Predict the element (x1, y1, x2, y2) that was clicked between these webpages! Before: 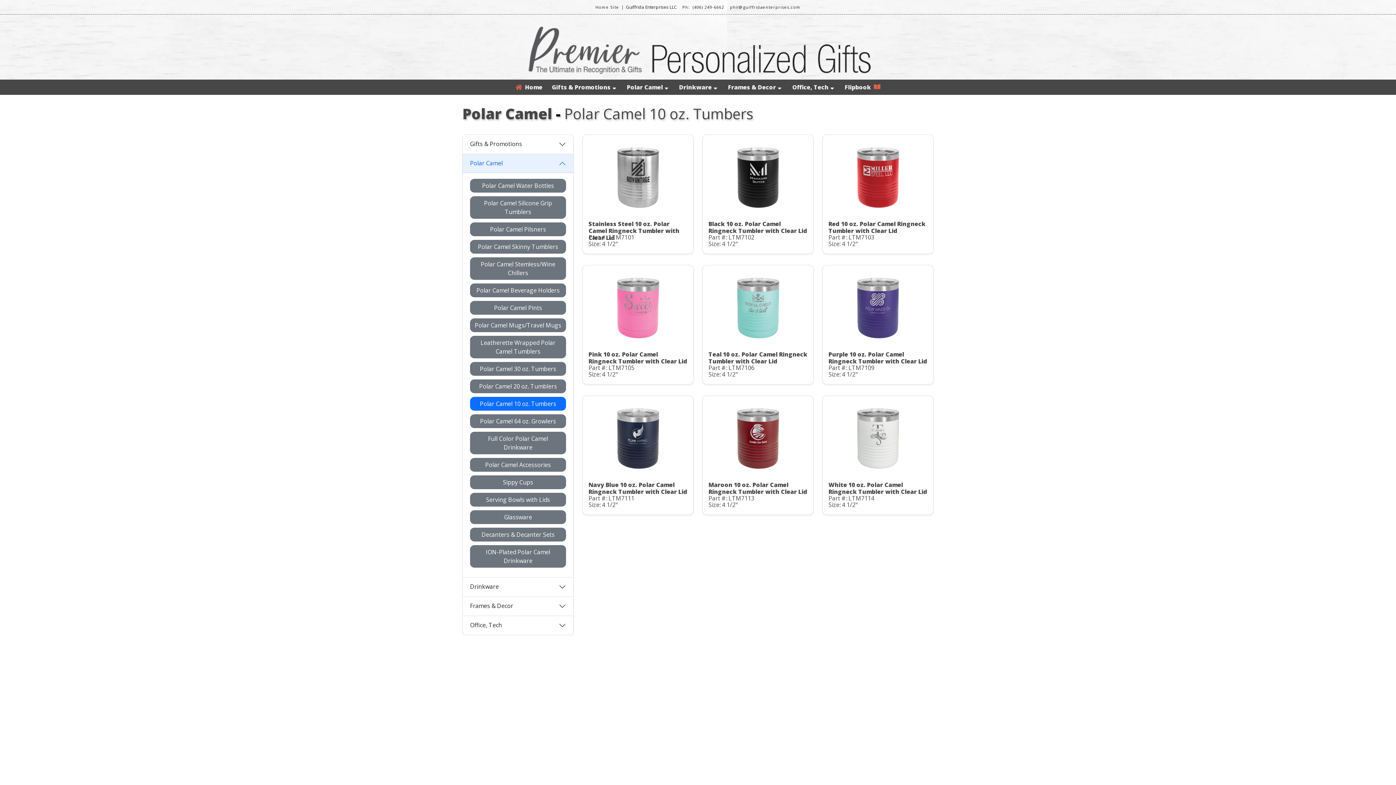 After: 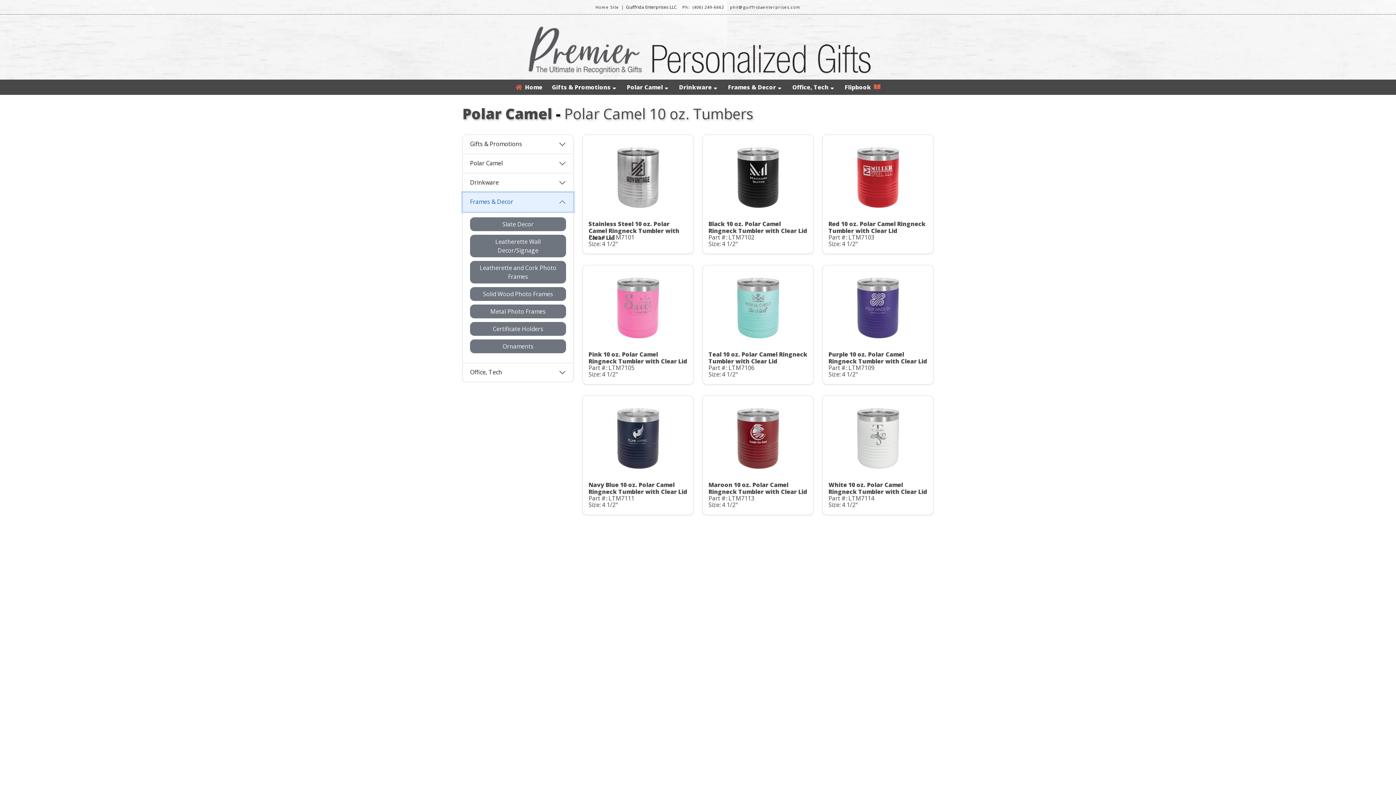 Action: label: Frames & Decor bbox: (462, 596, 573, 615)